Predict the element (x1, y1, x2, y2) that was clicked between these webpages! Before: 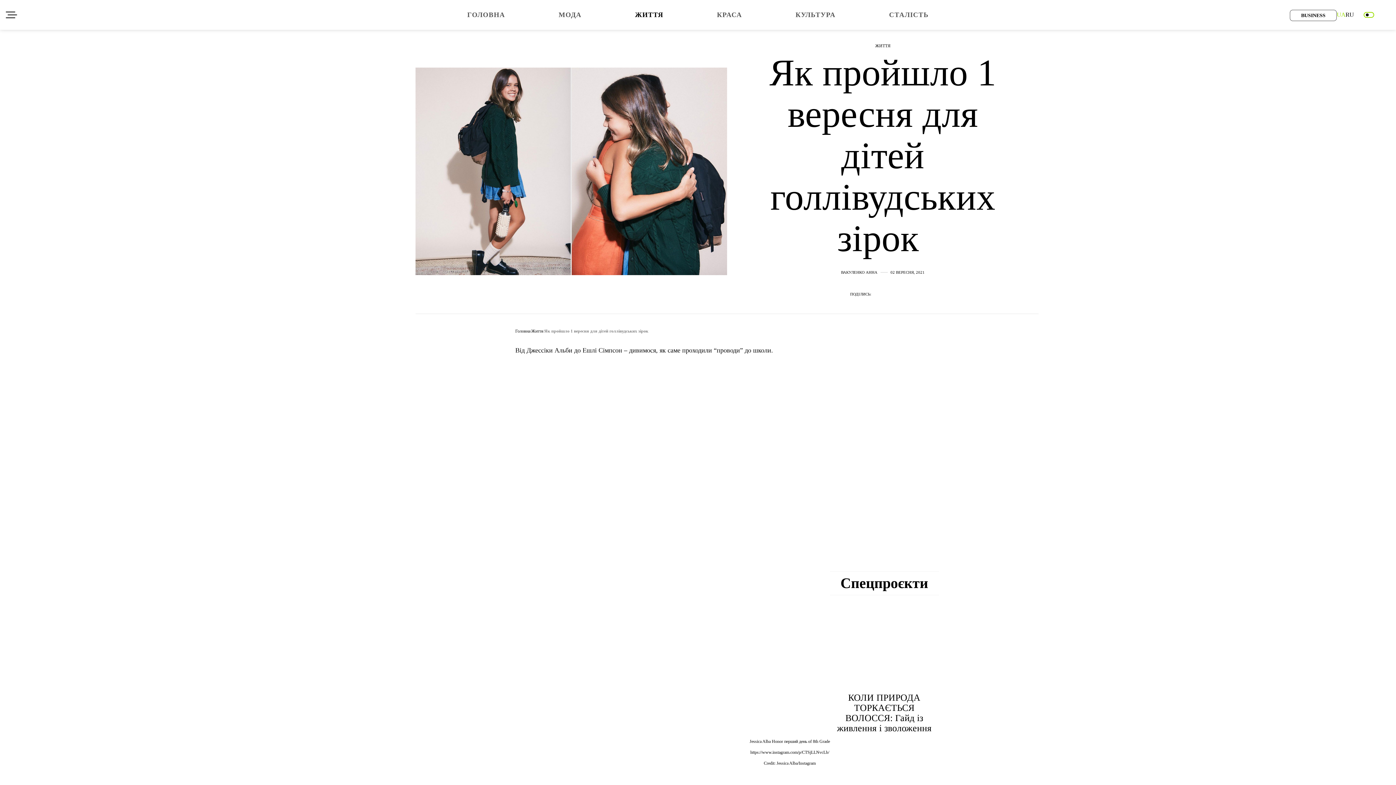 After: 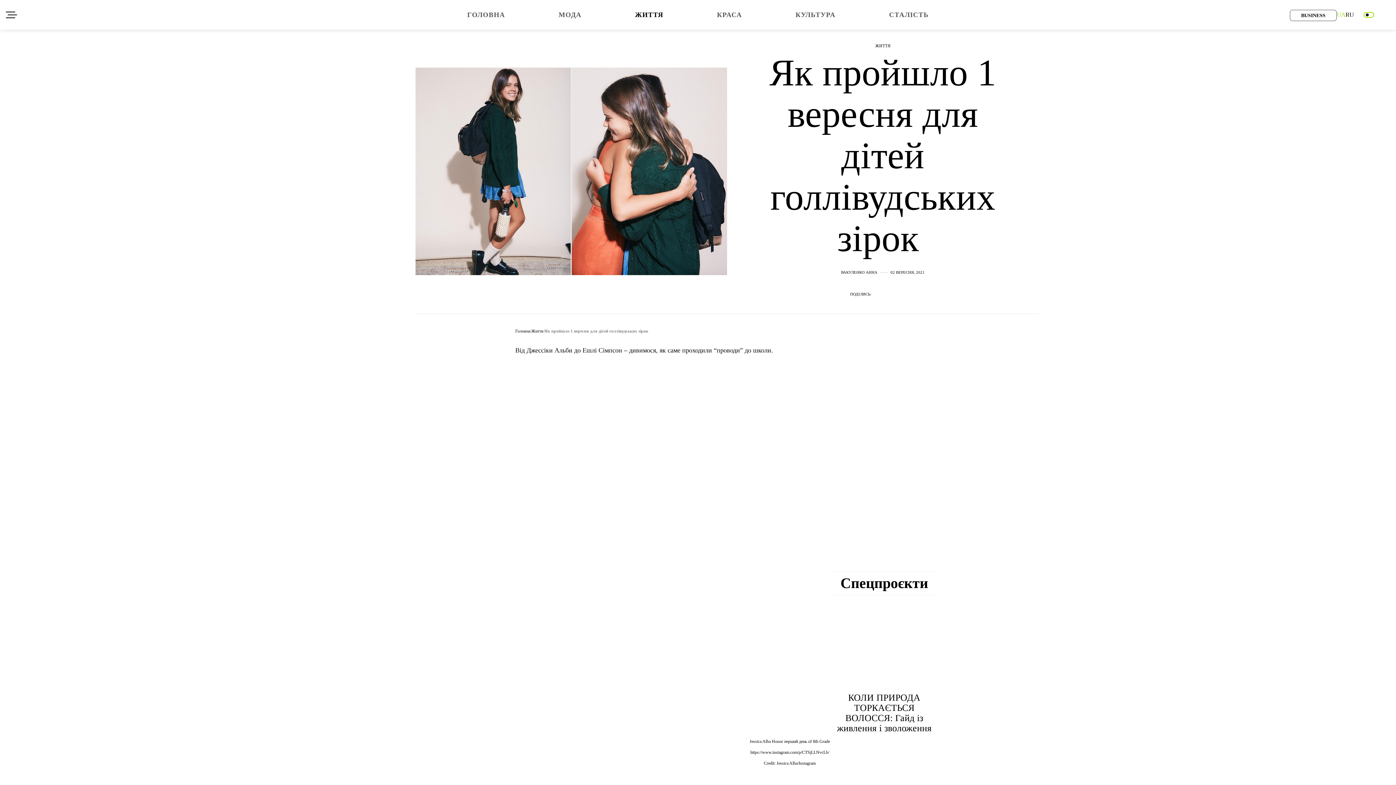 Action: bbox: (905, 289, 915, 299)